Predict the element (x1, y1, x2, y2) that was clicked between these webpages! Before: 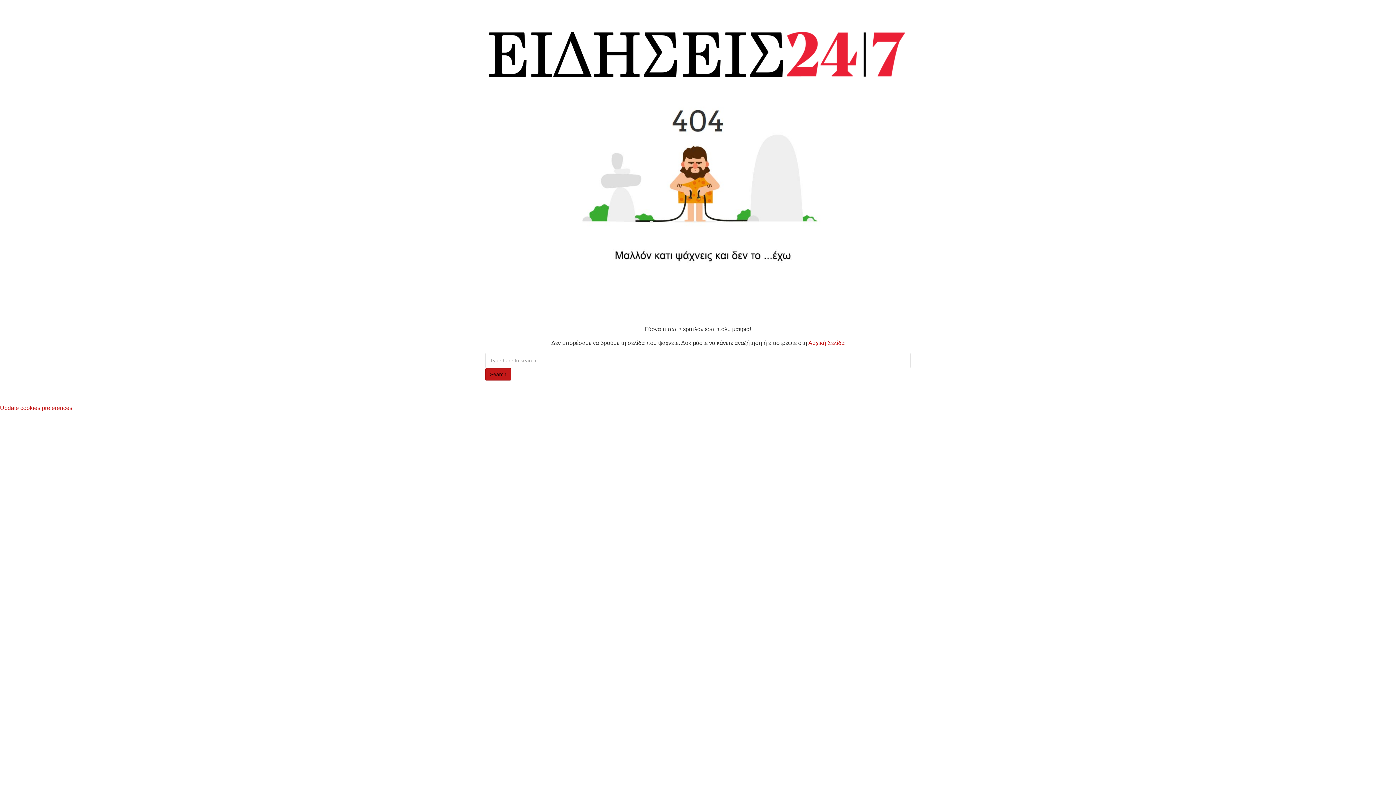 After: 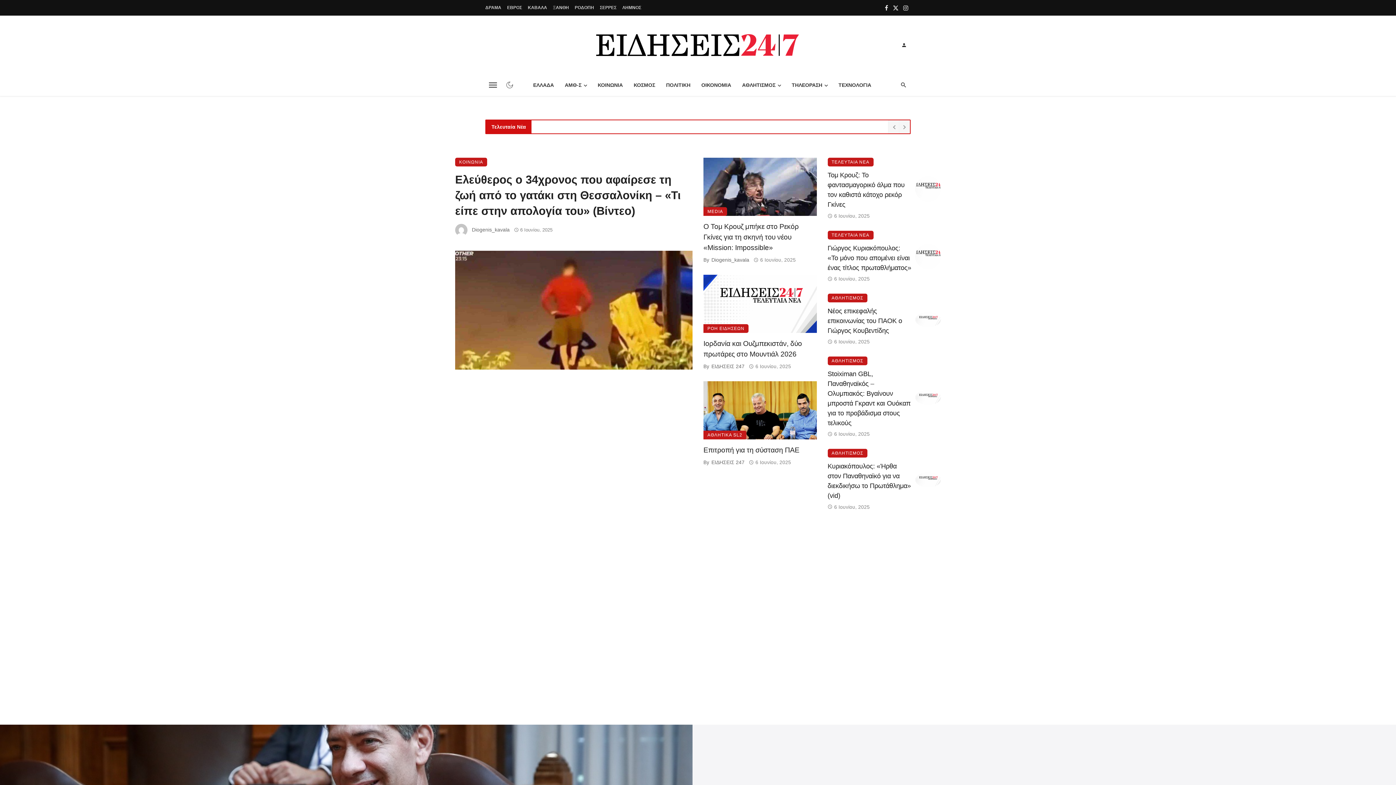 Action: bbox: (485, 50, 910, 56)